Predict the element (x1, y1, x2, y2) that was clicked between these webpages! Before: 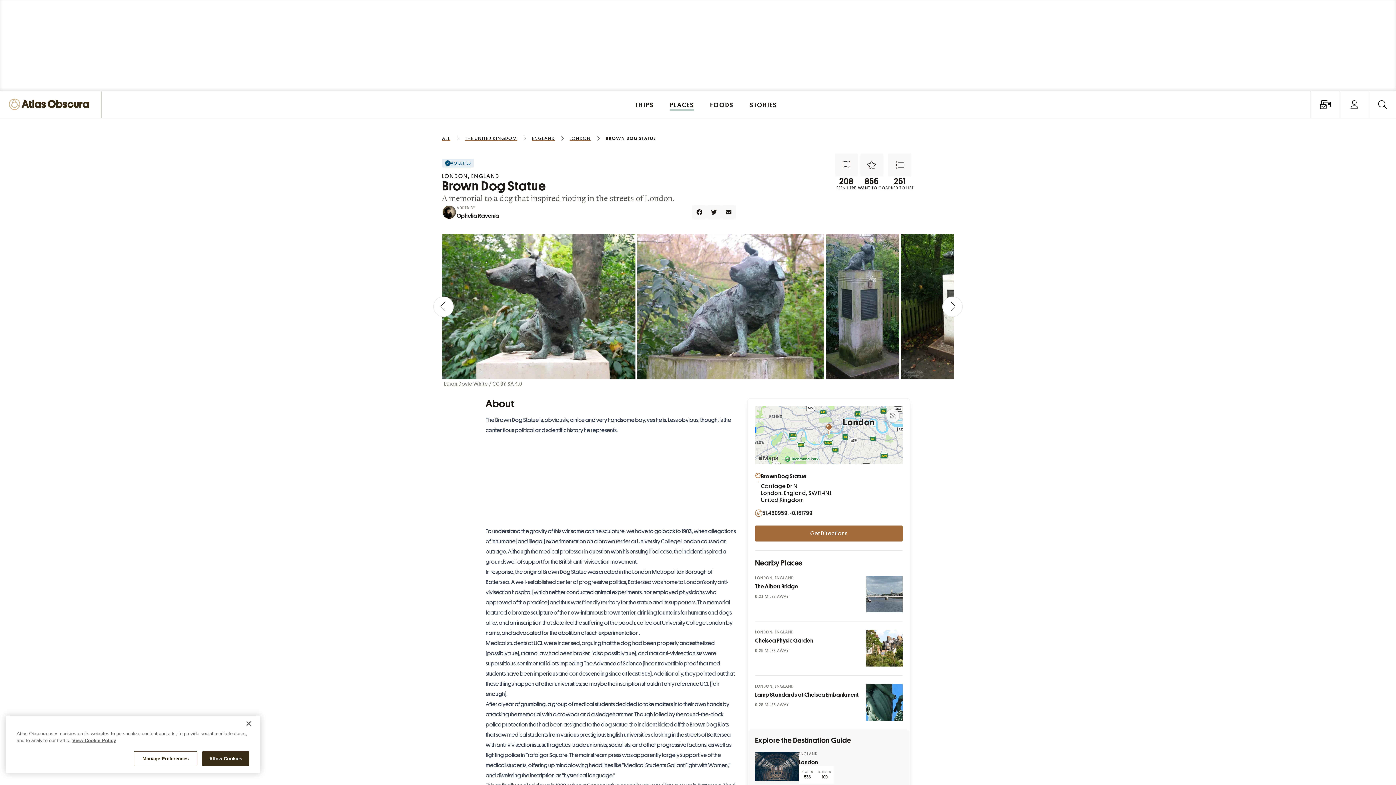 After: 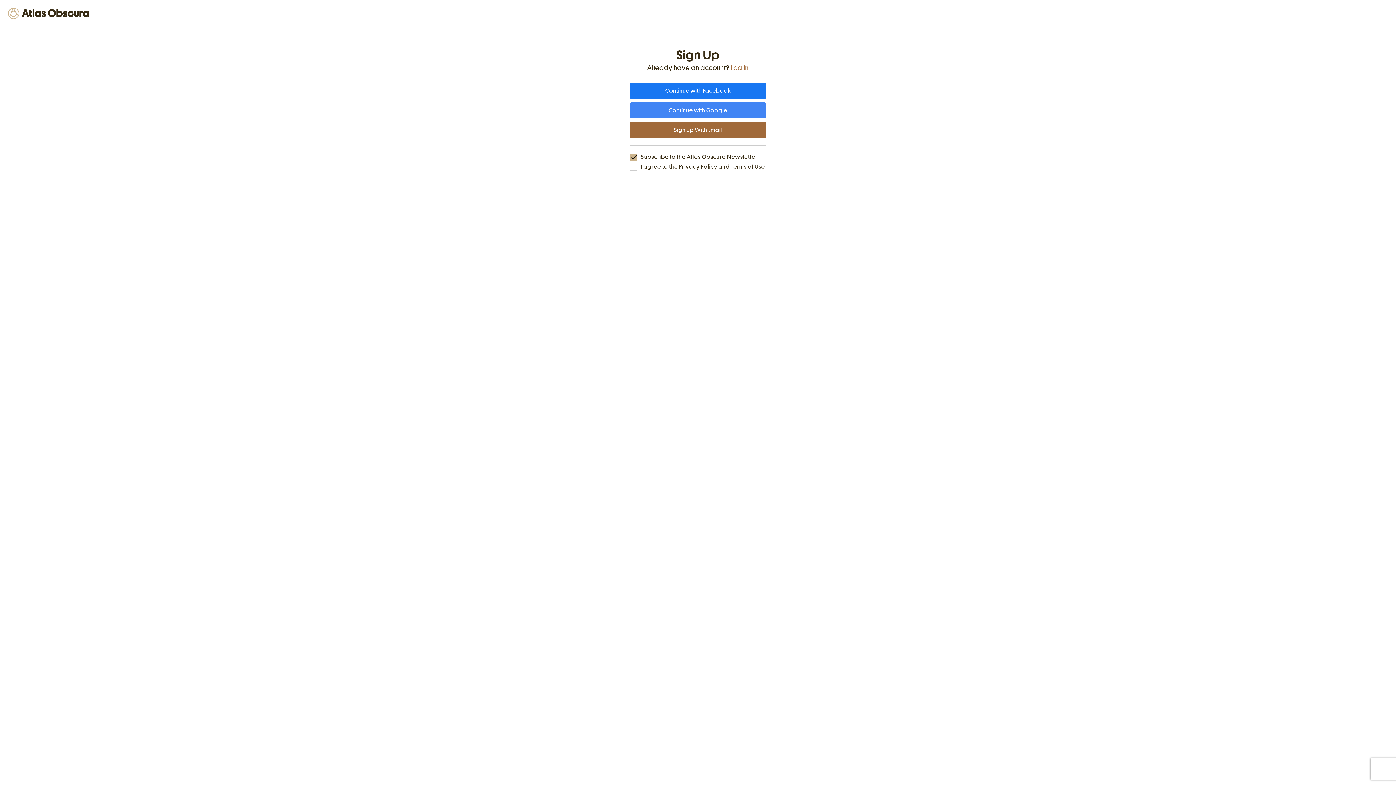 Action: label: Been Here? bbox: (834, 153, 858, 176)